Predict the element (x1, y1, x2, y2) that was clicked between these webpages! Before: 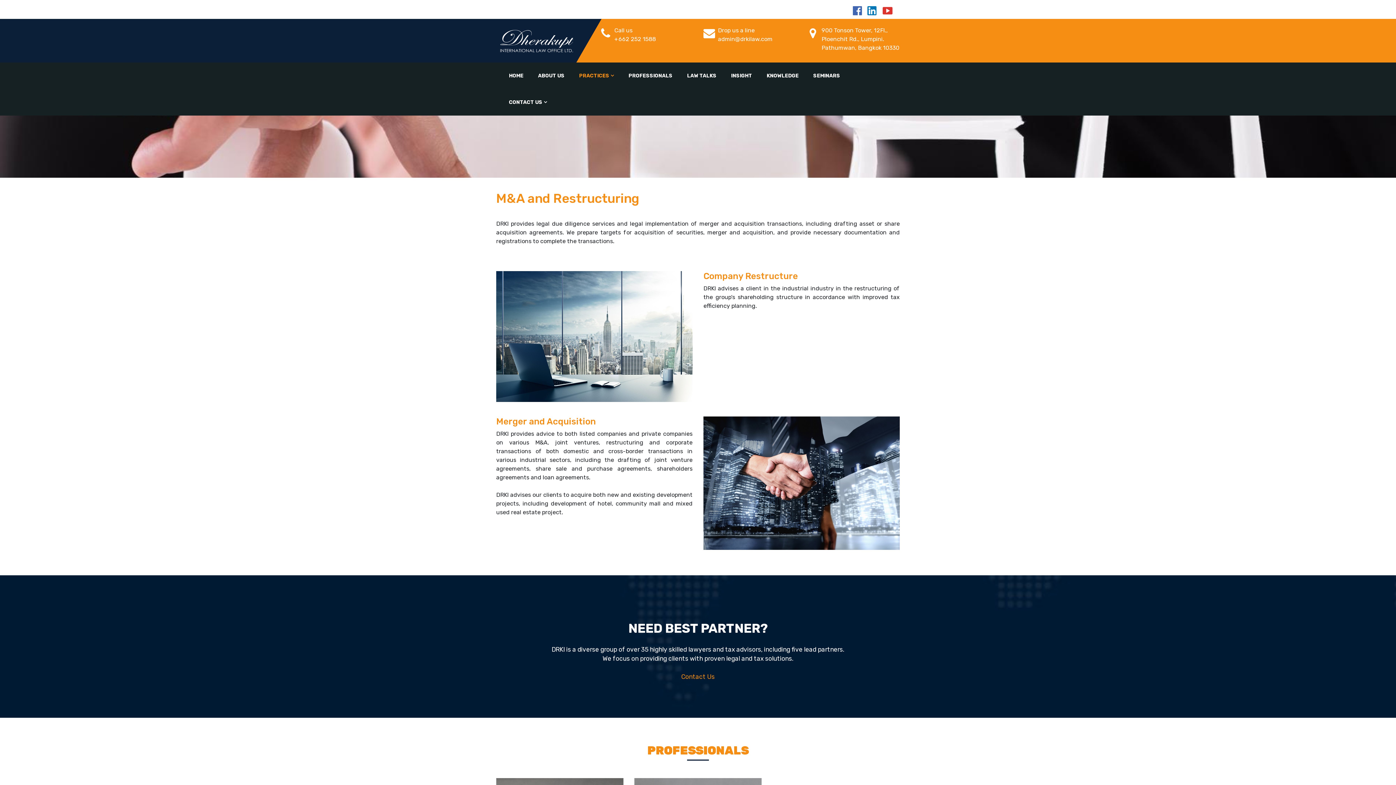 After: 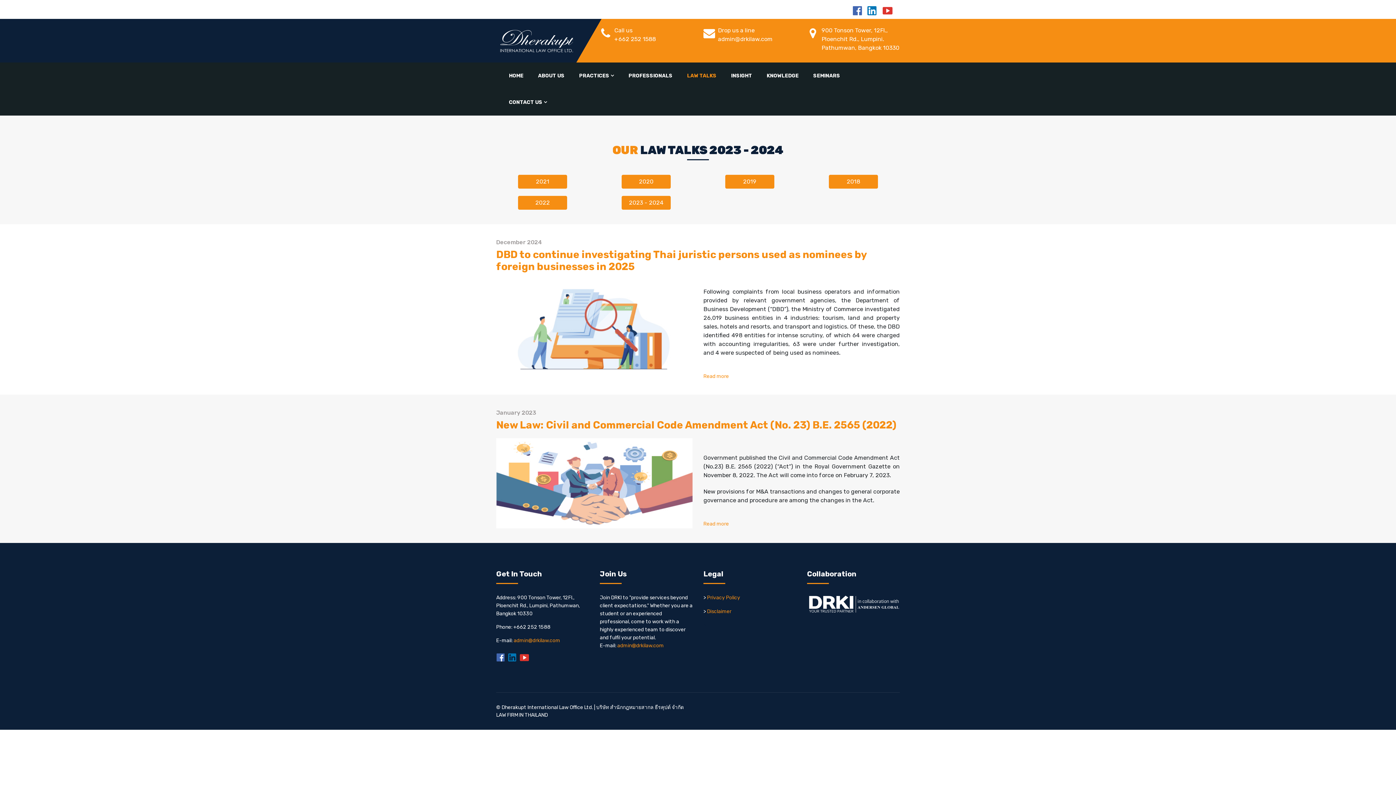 Action: label: LAW TALKS bbox: (680, 62, 724, 89)